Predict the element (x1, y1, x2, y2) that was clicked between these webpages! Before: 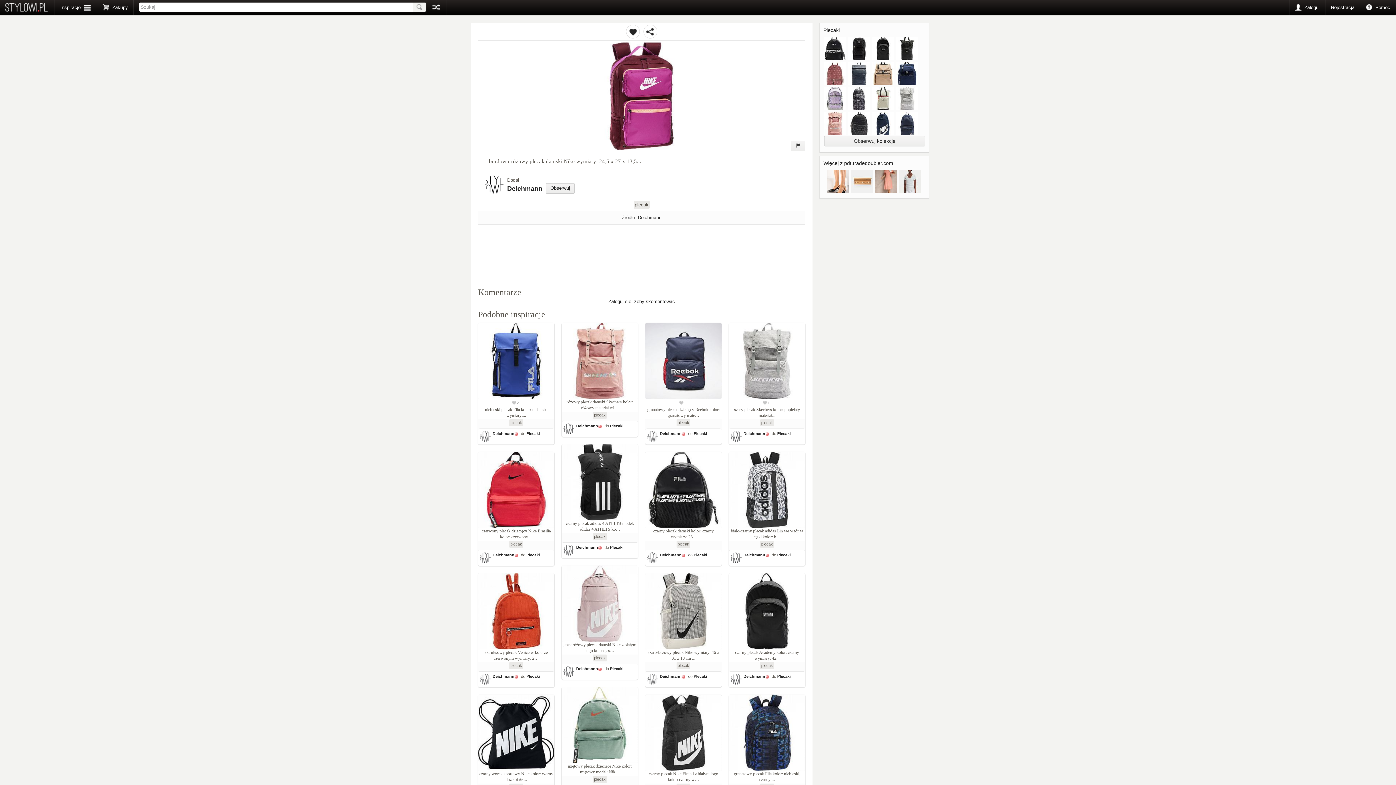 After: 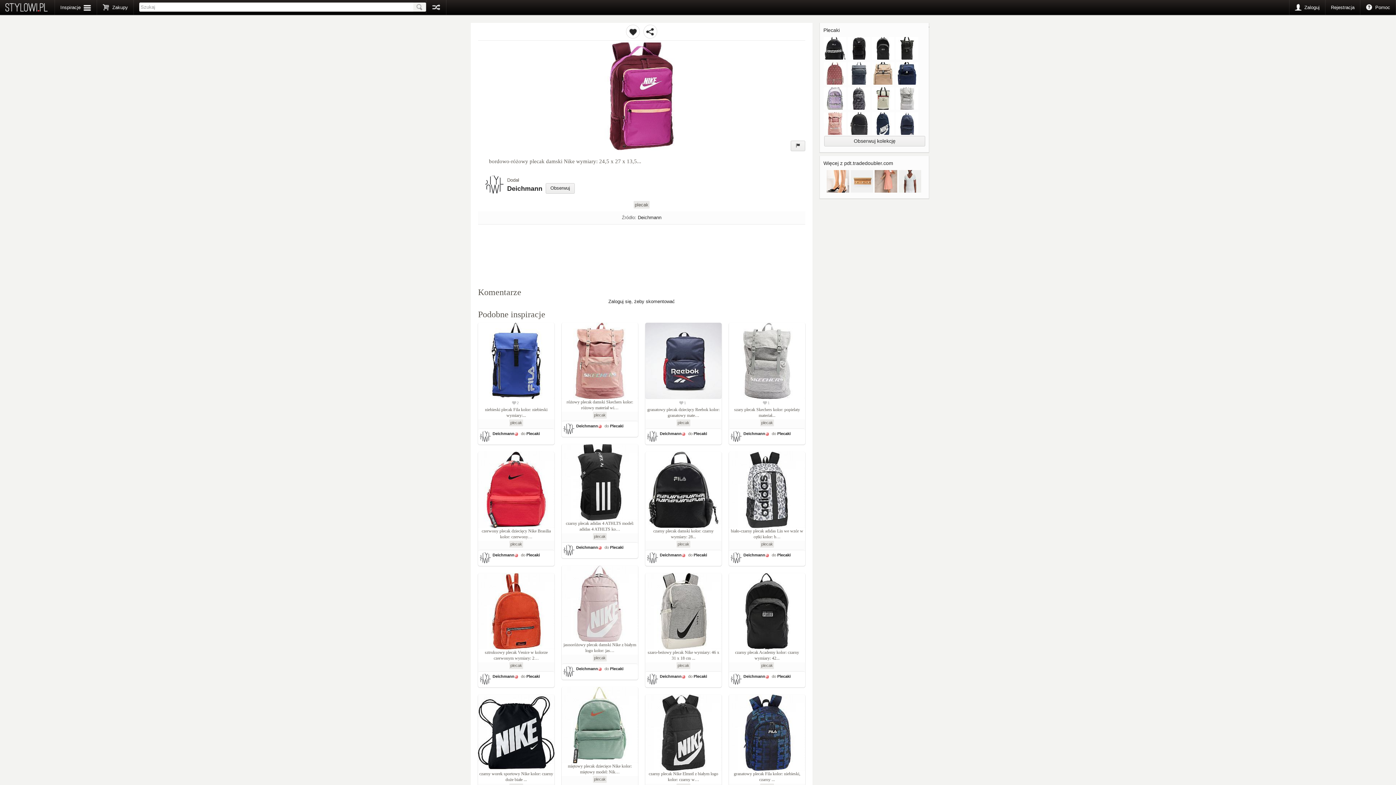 Action: bbox: (638, 214, 661, 220) label: Deichmann